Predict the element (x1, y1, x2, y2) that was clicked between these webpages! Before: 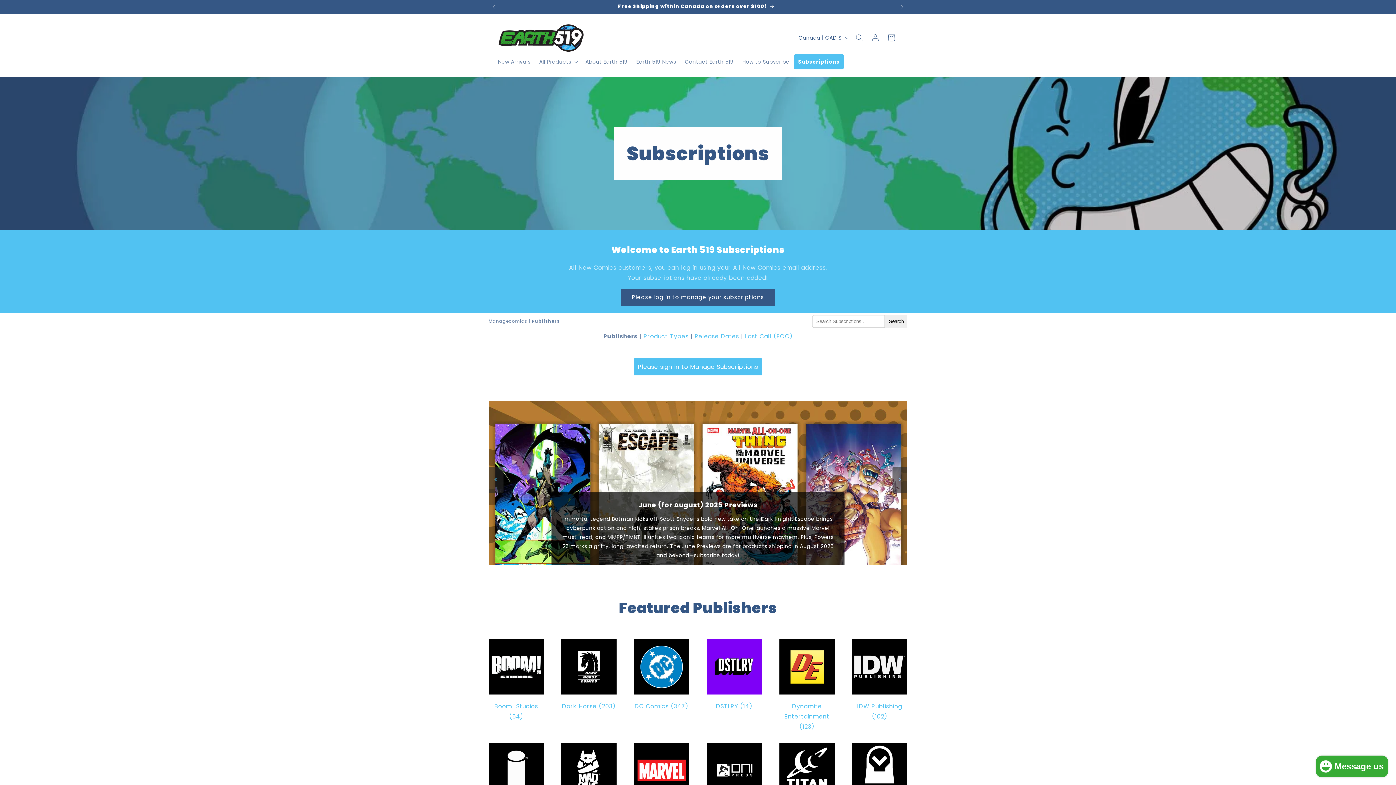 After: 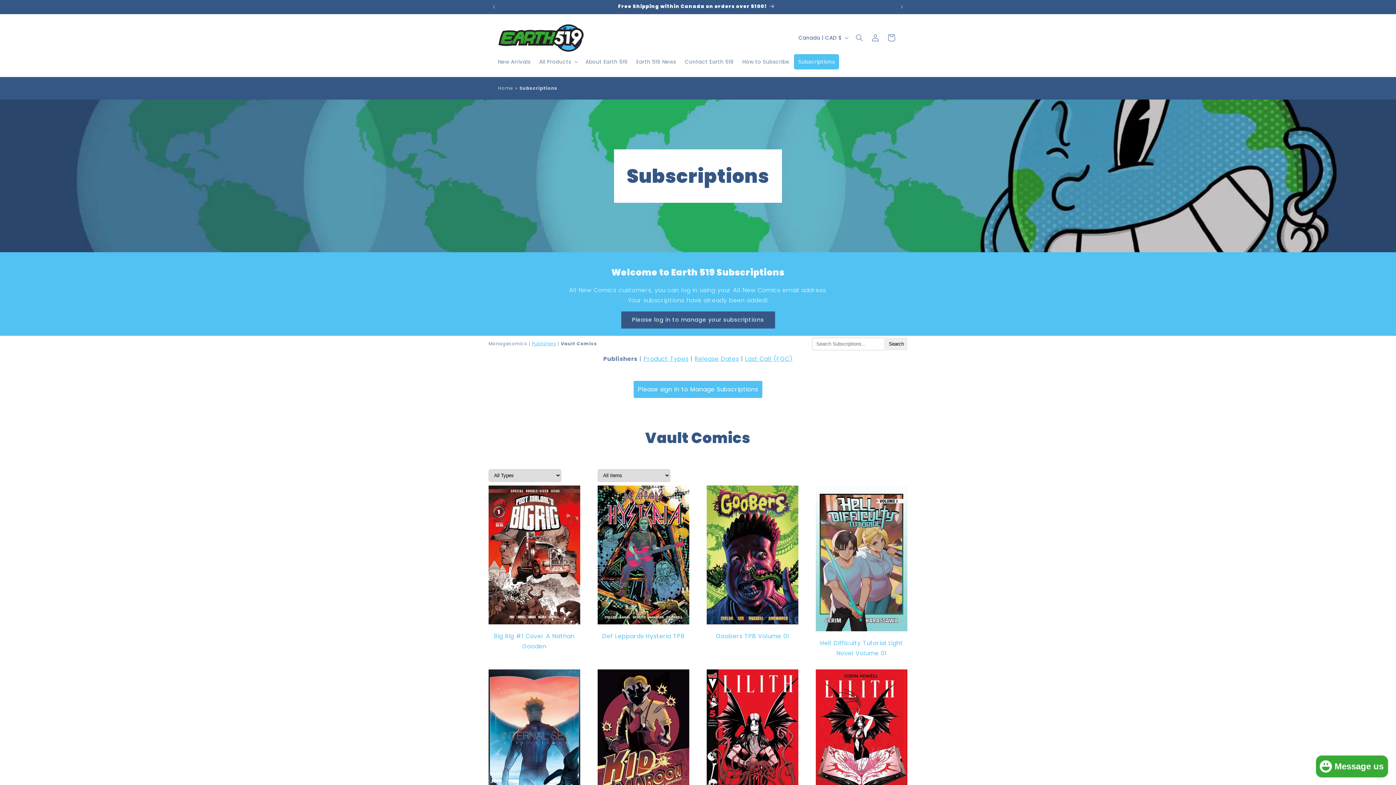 Action: label: Vault Comics (14) bbox: (852, 743, 907, 825)